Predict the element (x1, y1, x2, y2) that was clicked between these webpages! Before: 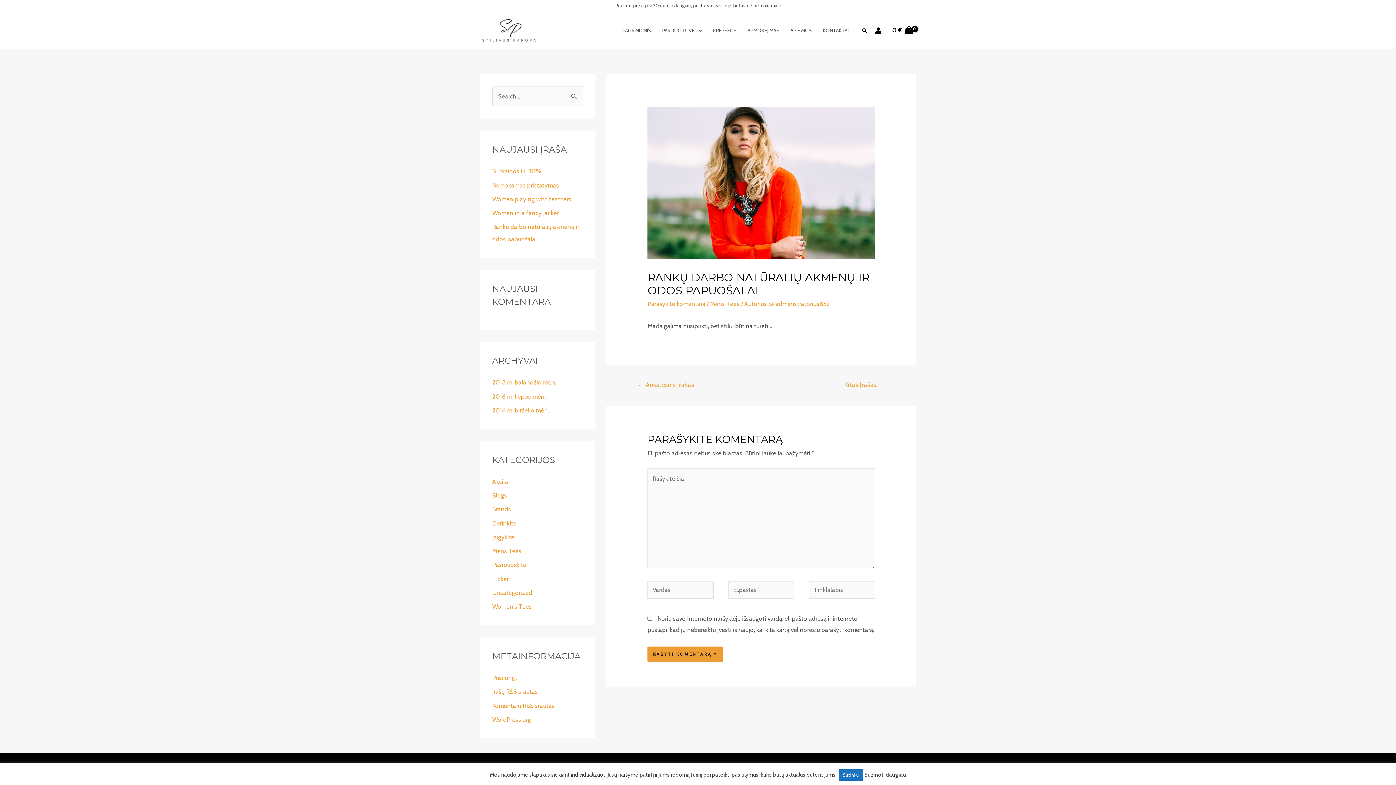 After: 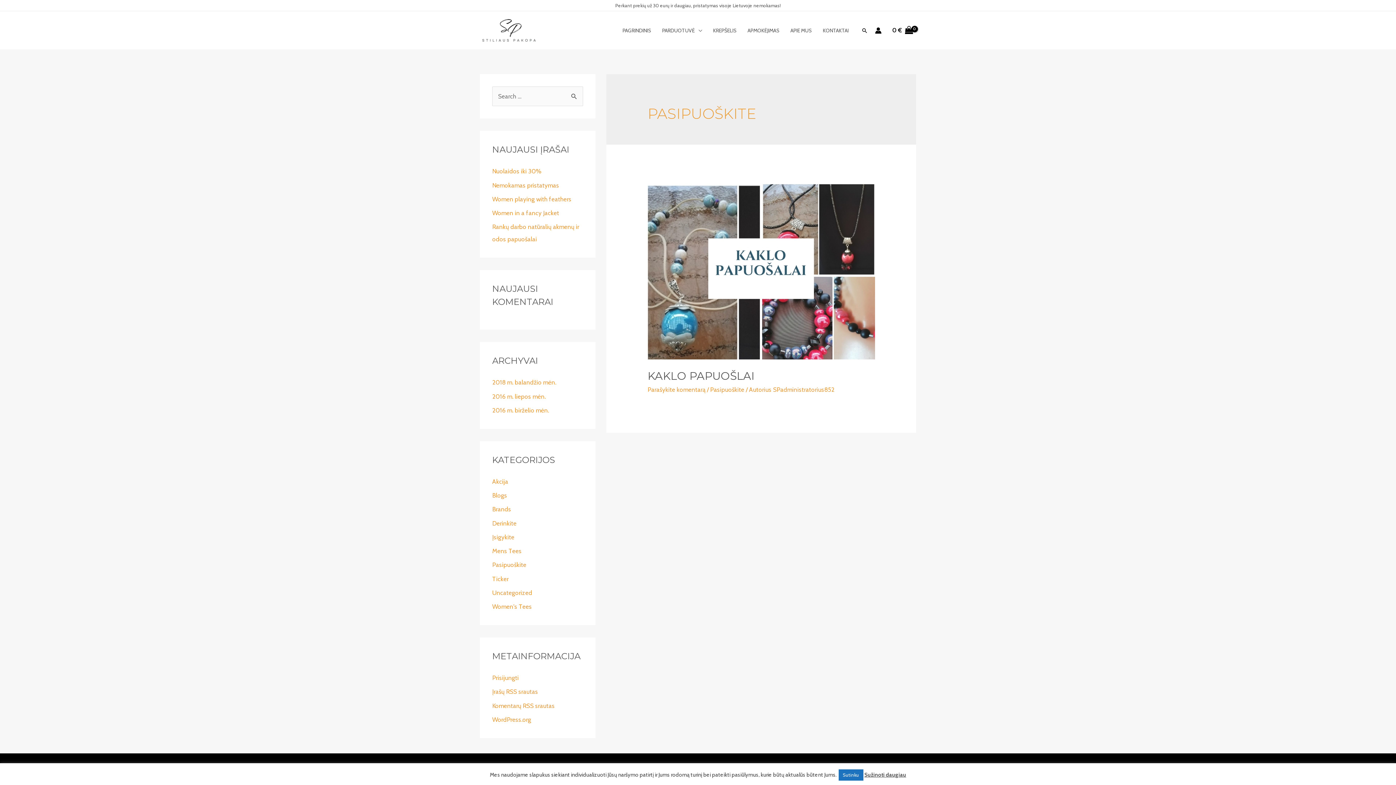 Action: label: Pasipuoškite bbox: (492, 561, 526, 568)